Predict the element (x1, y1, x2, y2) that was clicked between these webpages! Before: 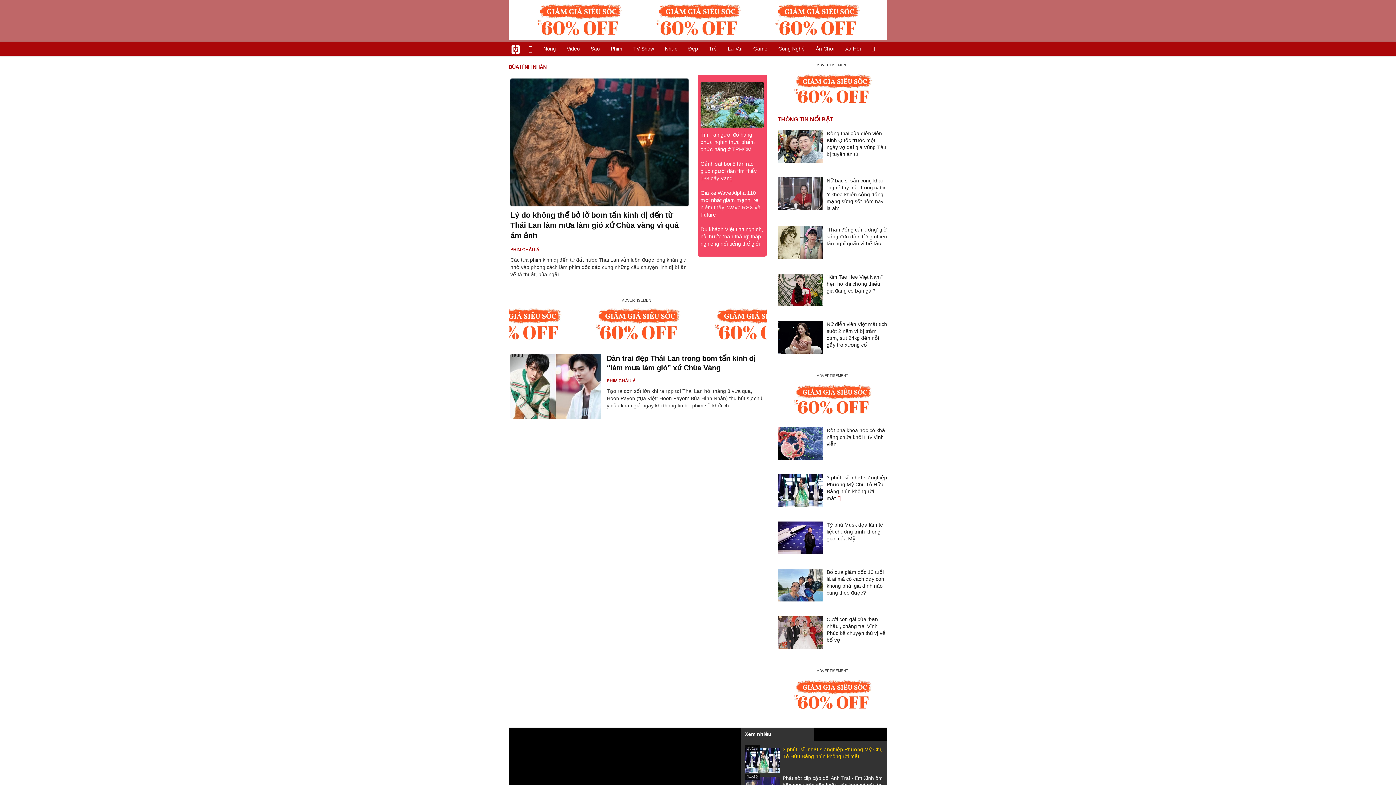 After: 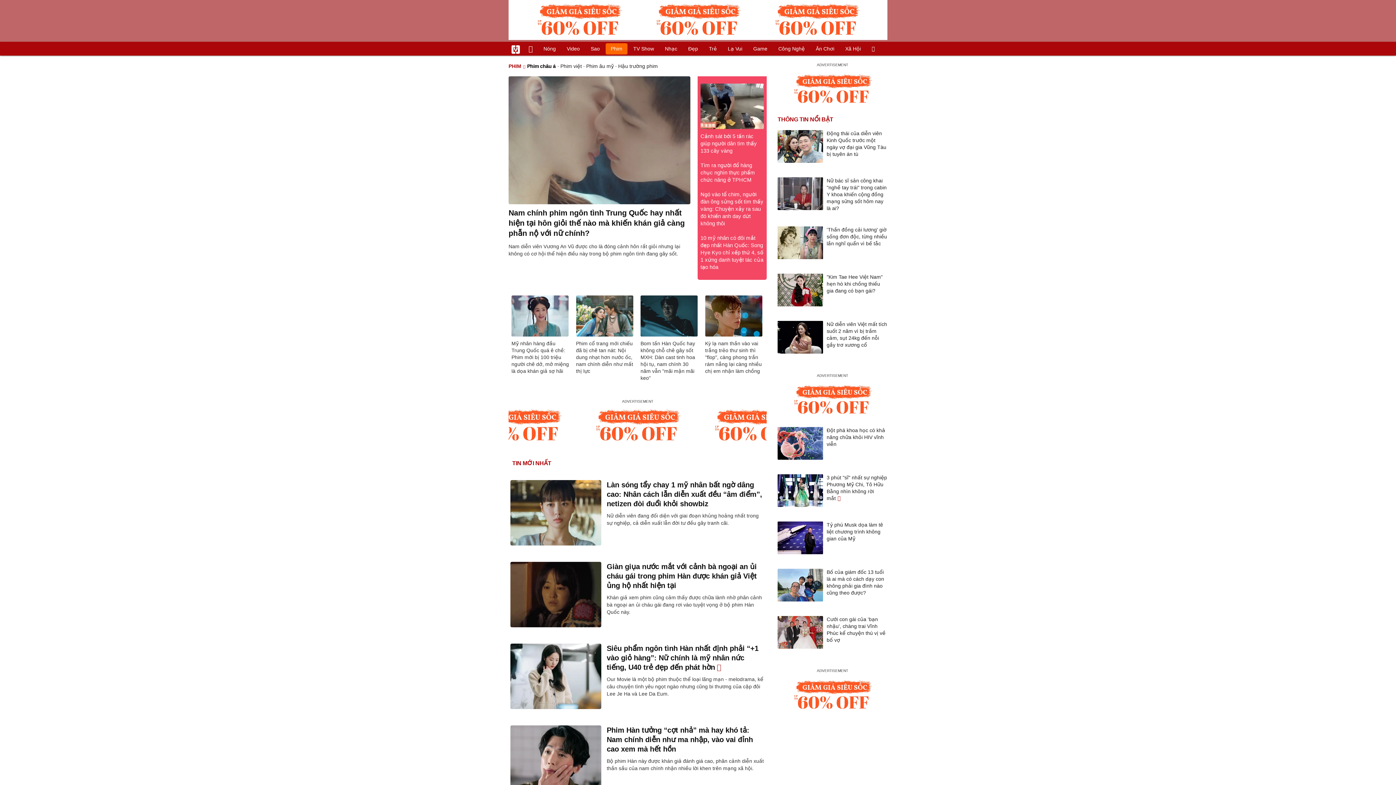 Action: bbox: (510, 247, 539, 252) label: PHIM CHÂU Á